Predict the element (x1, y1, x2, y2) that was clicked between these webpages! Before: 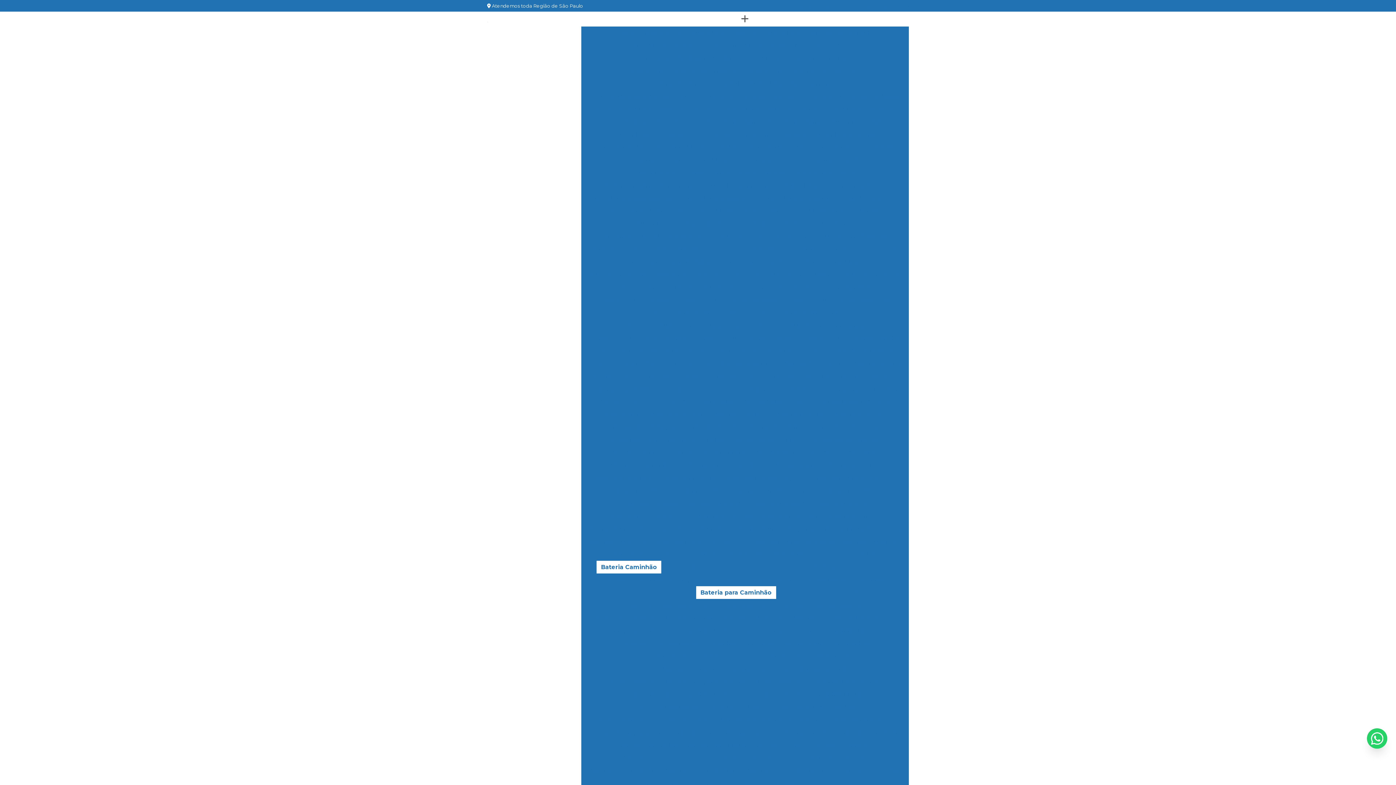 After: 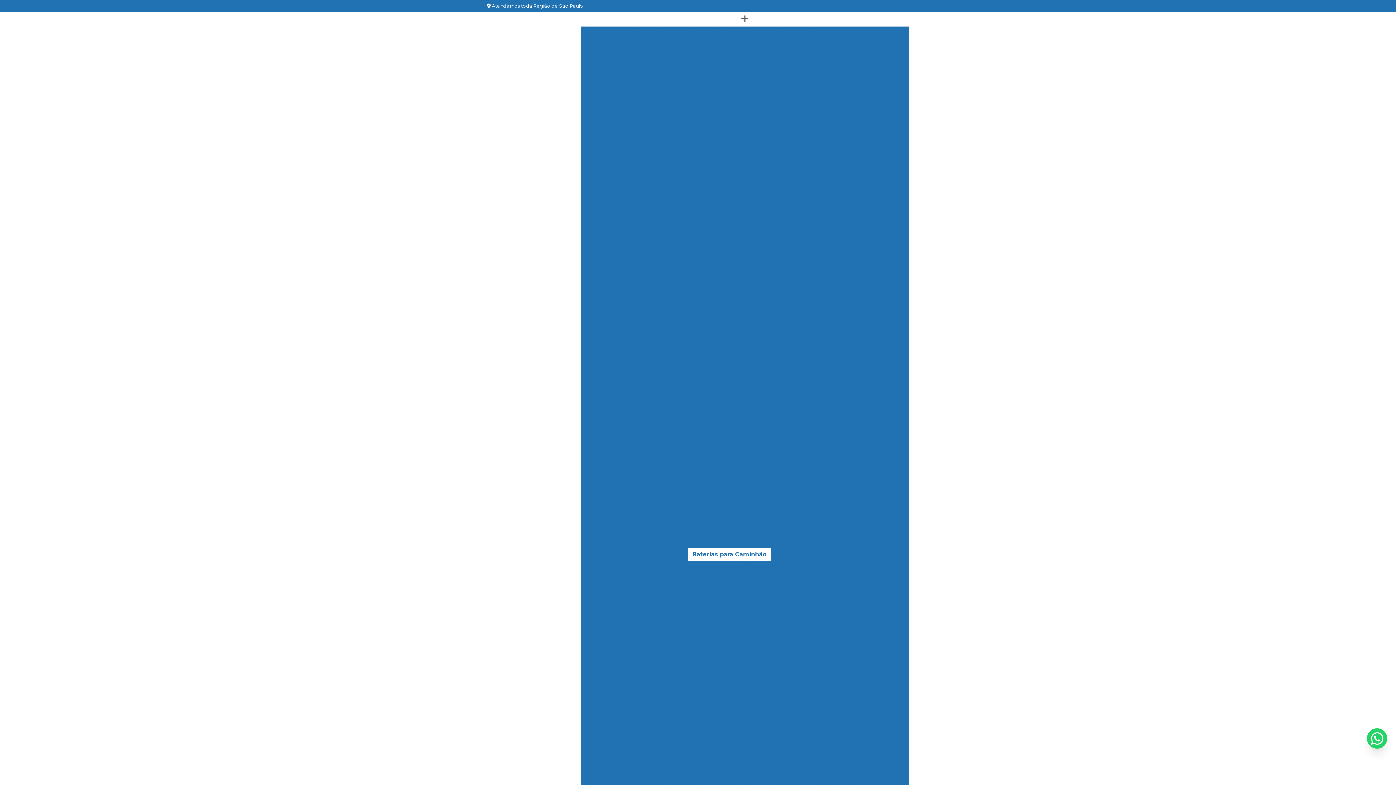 Action: bbox: (691, 548, 768, 561) label: Baterias para Caminhão